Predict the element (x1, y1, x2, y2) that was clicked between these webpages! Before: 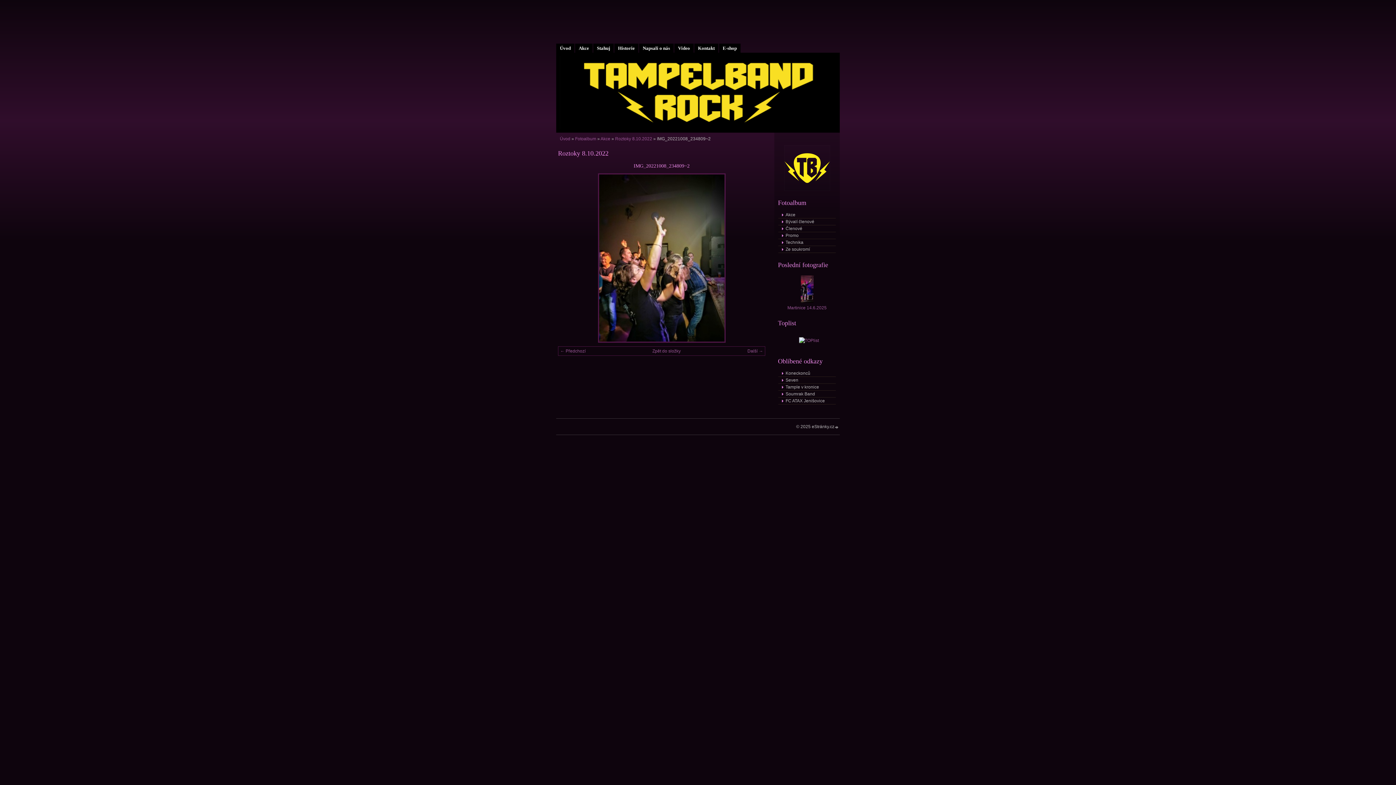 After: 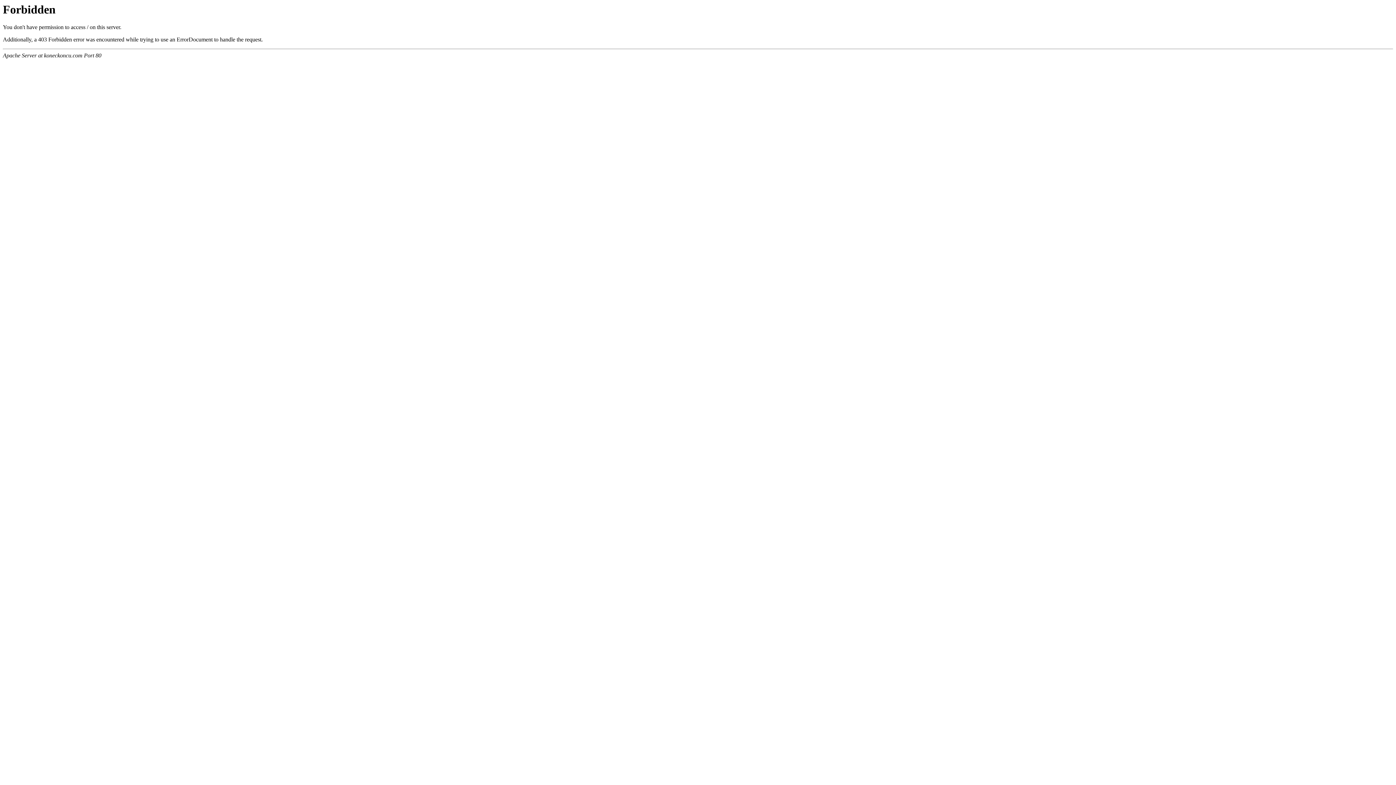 Action: bbox: (778, 370, 836, 377) label: Koneckonců